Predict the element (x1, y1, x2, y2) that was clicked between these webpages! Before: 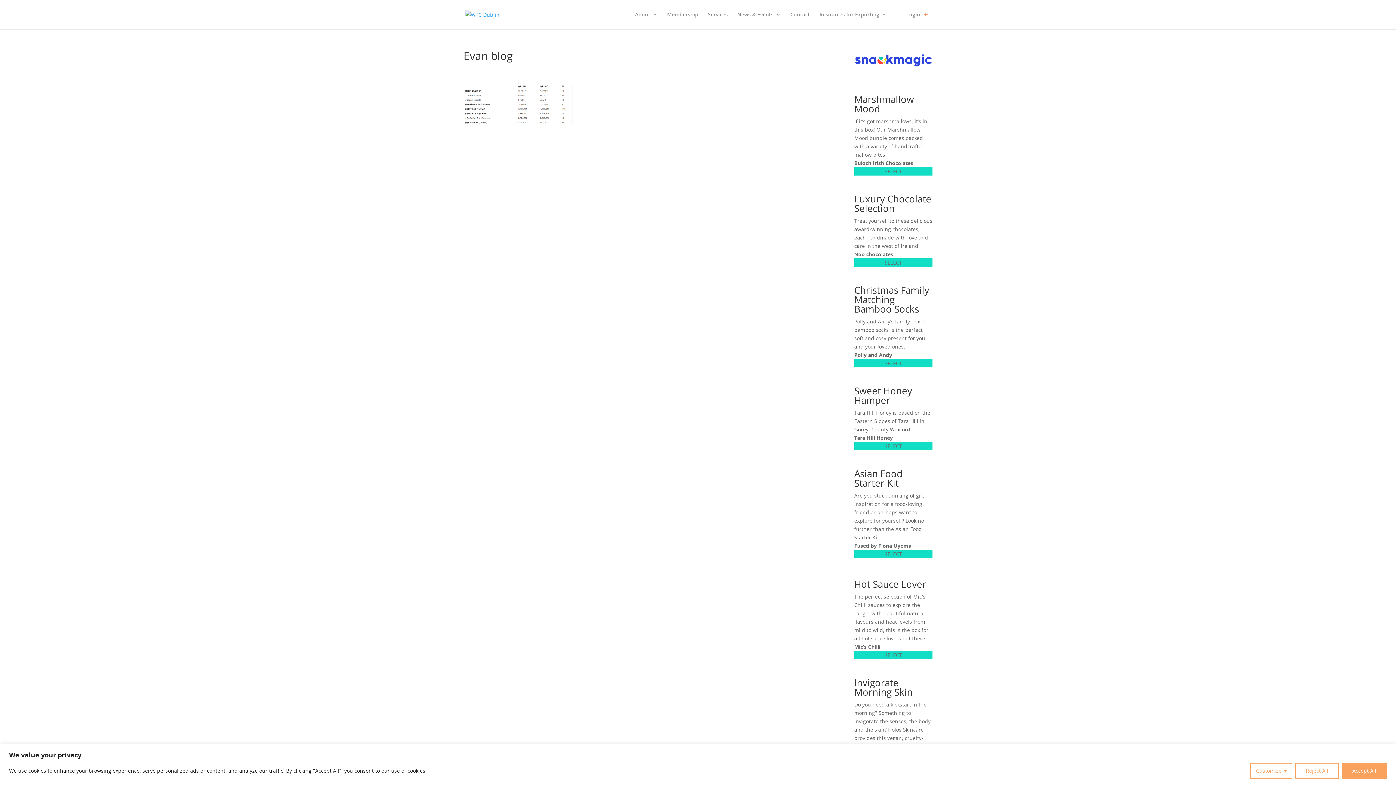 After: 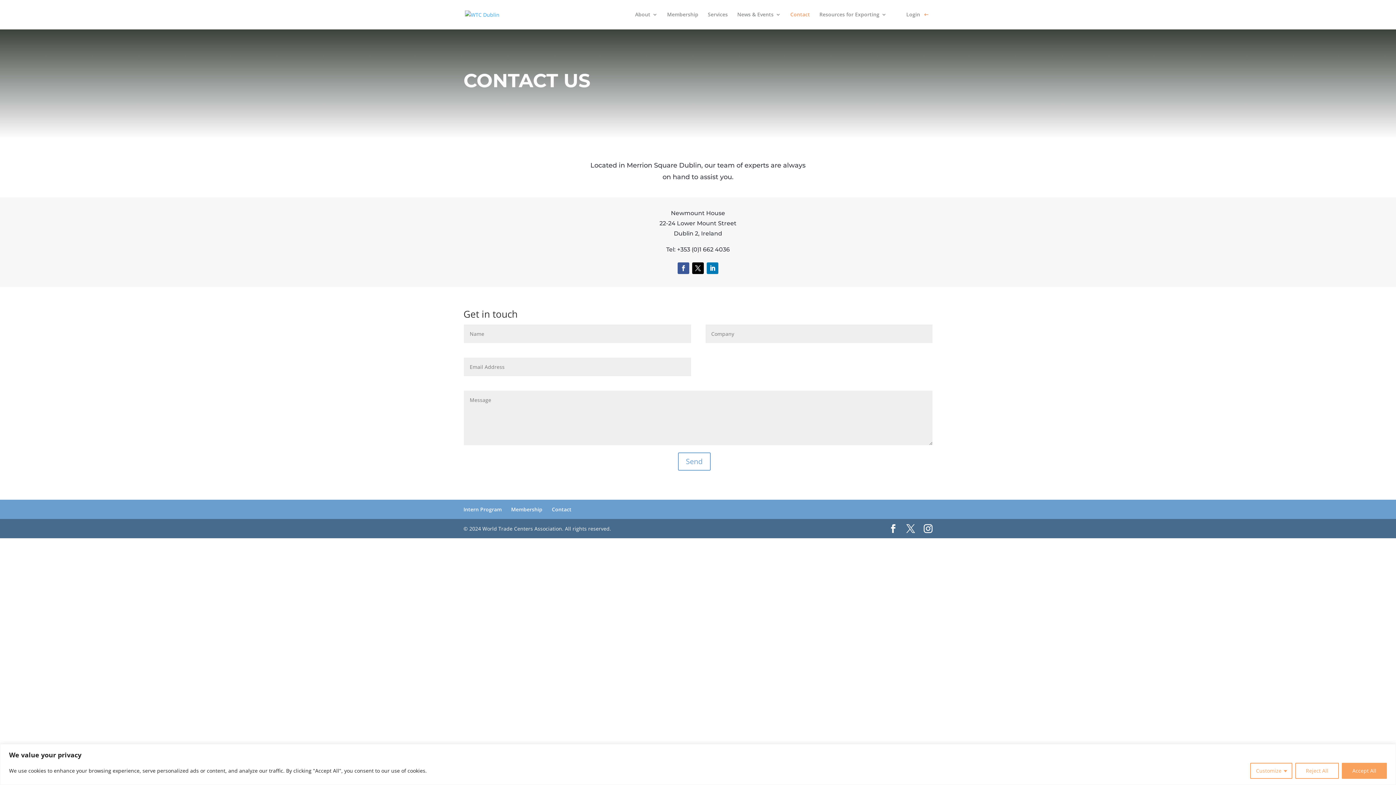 Action: label: Contact bbox: (790, 12, 810, 29)